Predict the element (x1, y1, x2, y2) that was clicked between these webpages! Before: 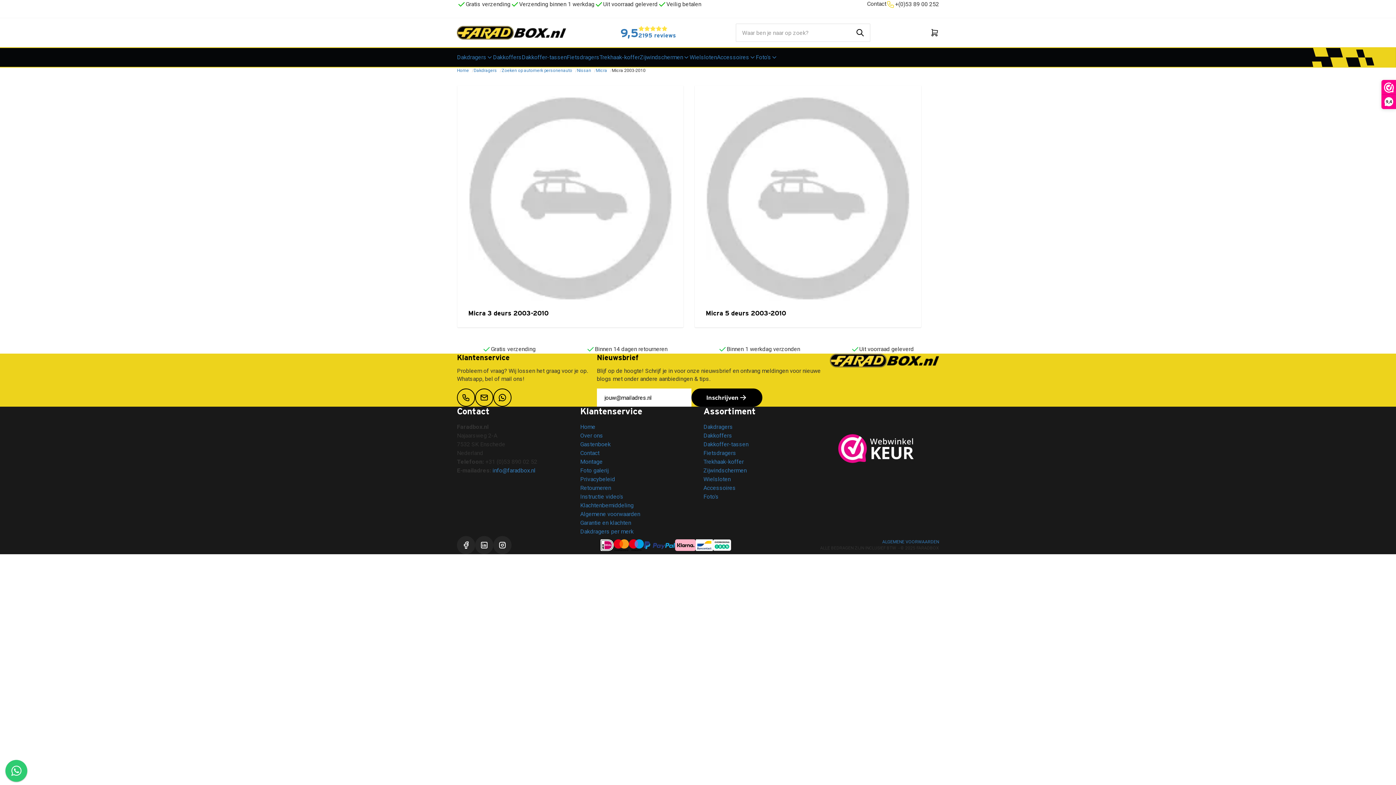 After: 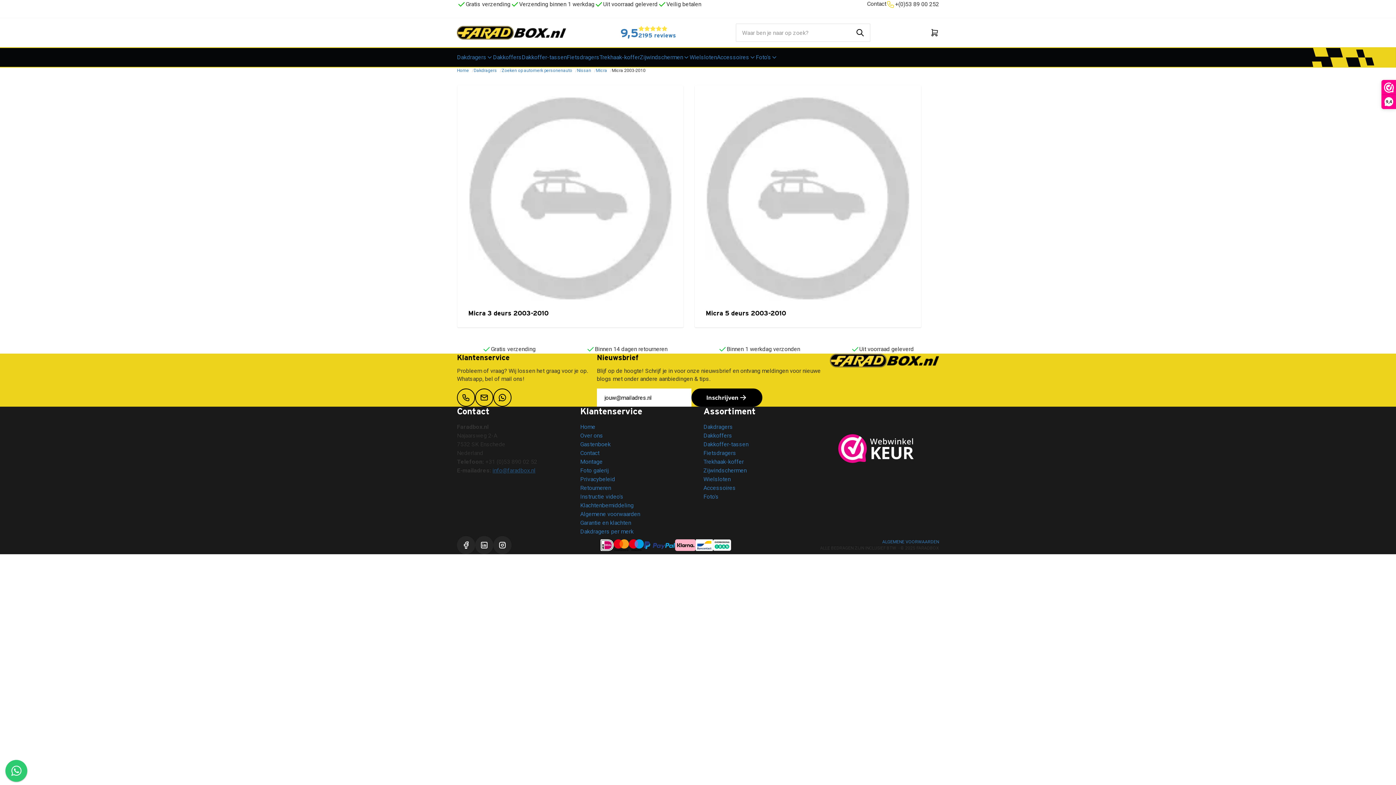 Action: bbox: (492, 467, 535, 474) label: info@faradbox.nl